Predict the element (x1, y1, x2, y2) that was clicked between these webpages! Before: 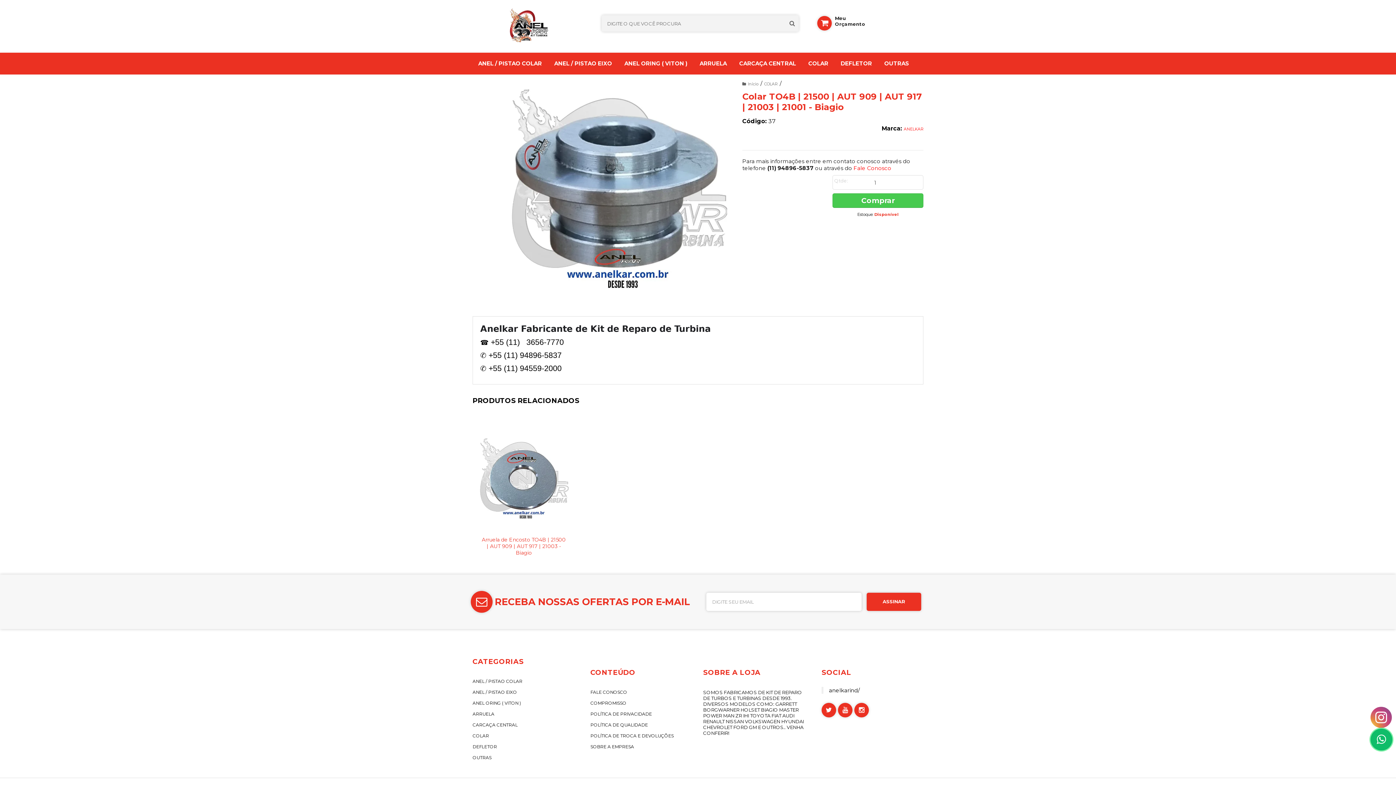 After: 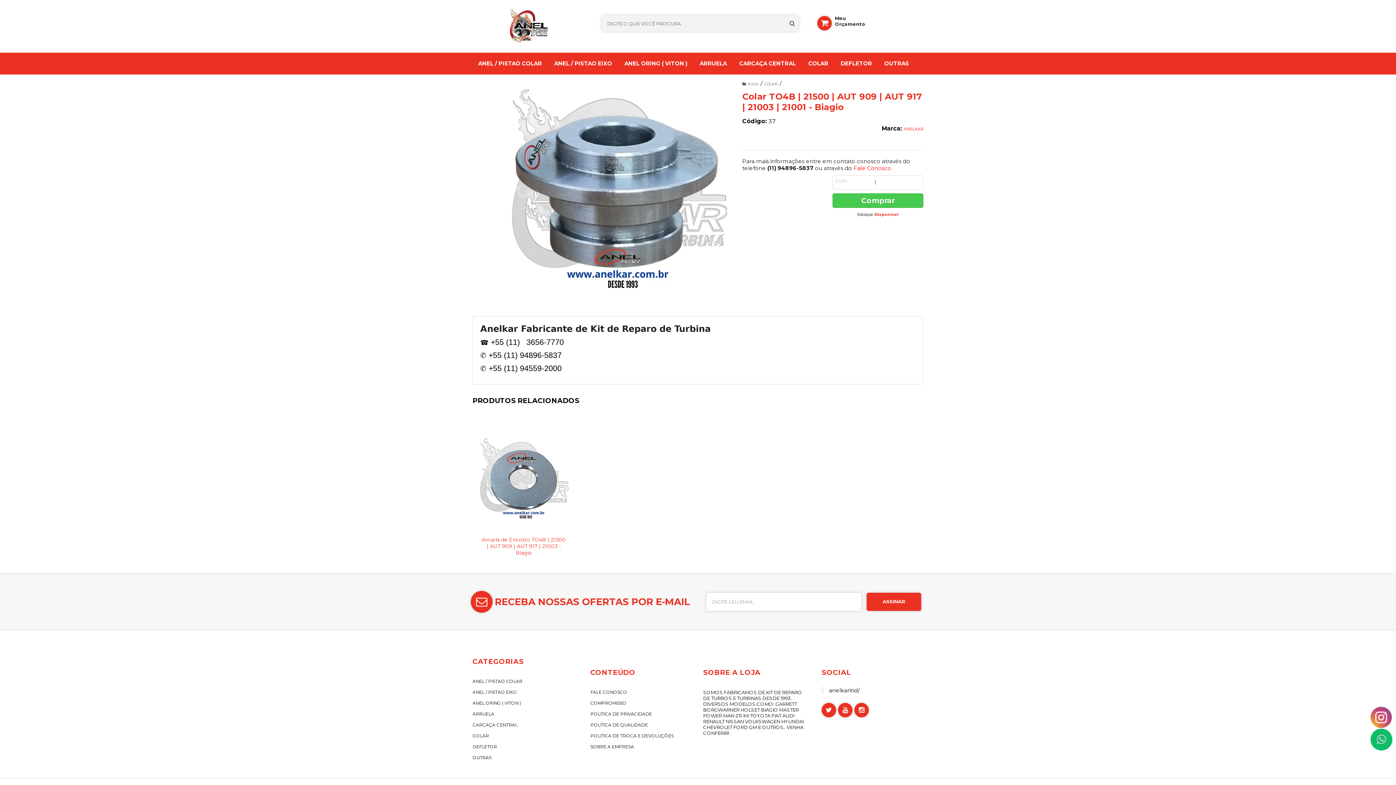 Action: bbox: (1370, 729, 1392, 750)